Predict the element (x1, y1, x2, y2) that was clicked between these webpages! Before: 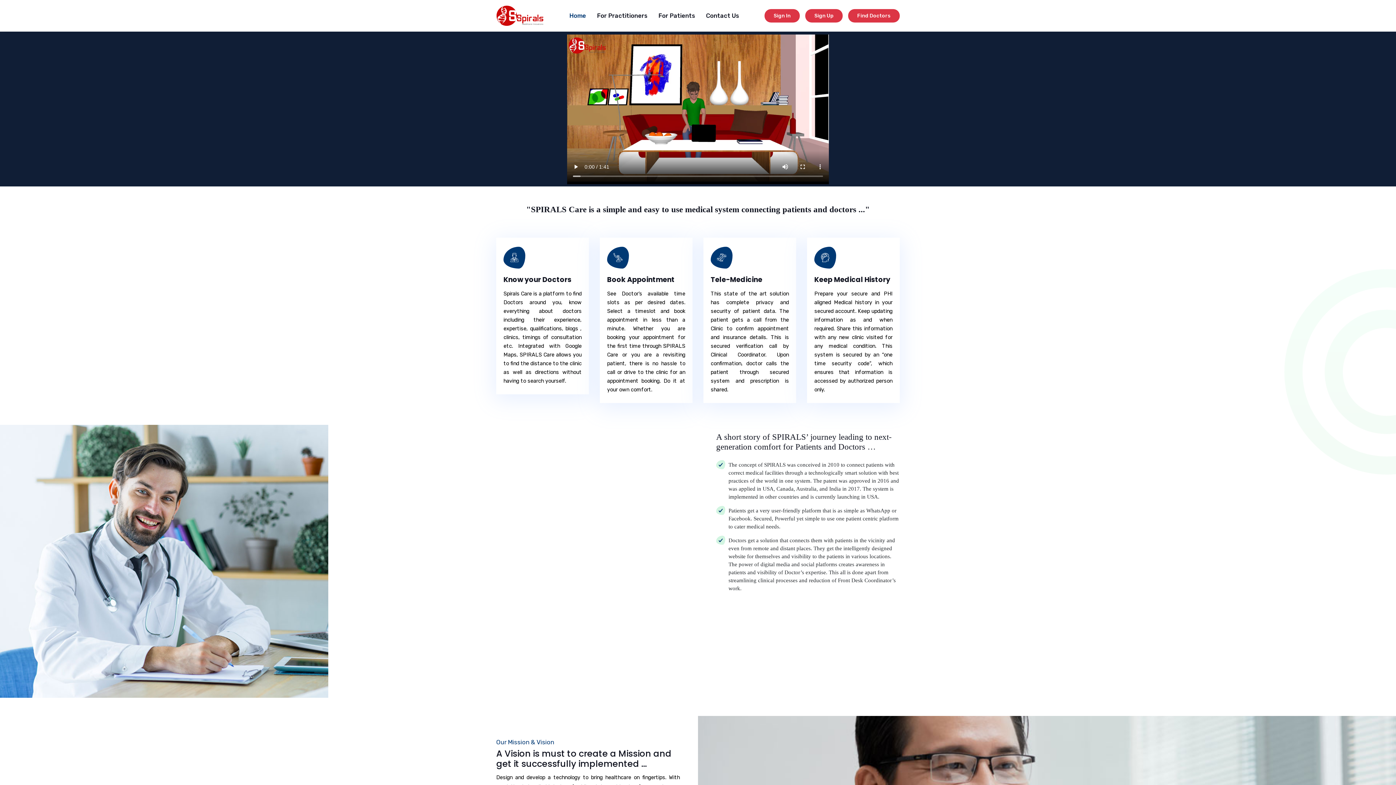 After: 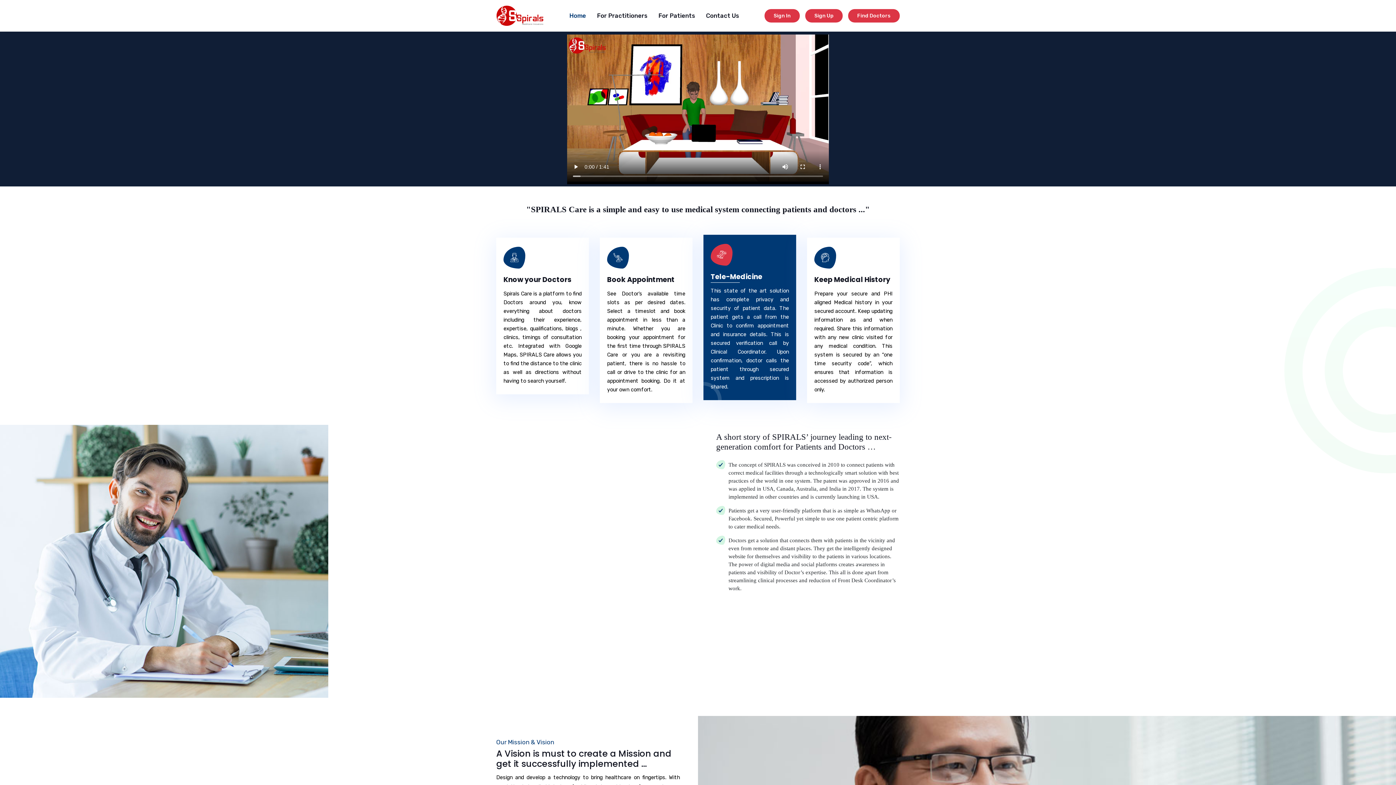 Action: bbox: (710, 275, 762, 284) label: Tele-Medicine